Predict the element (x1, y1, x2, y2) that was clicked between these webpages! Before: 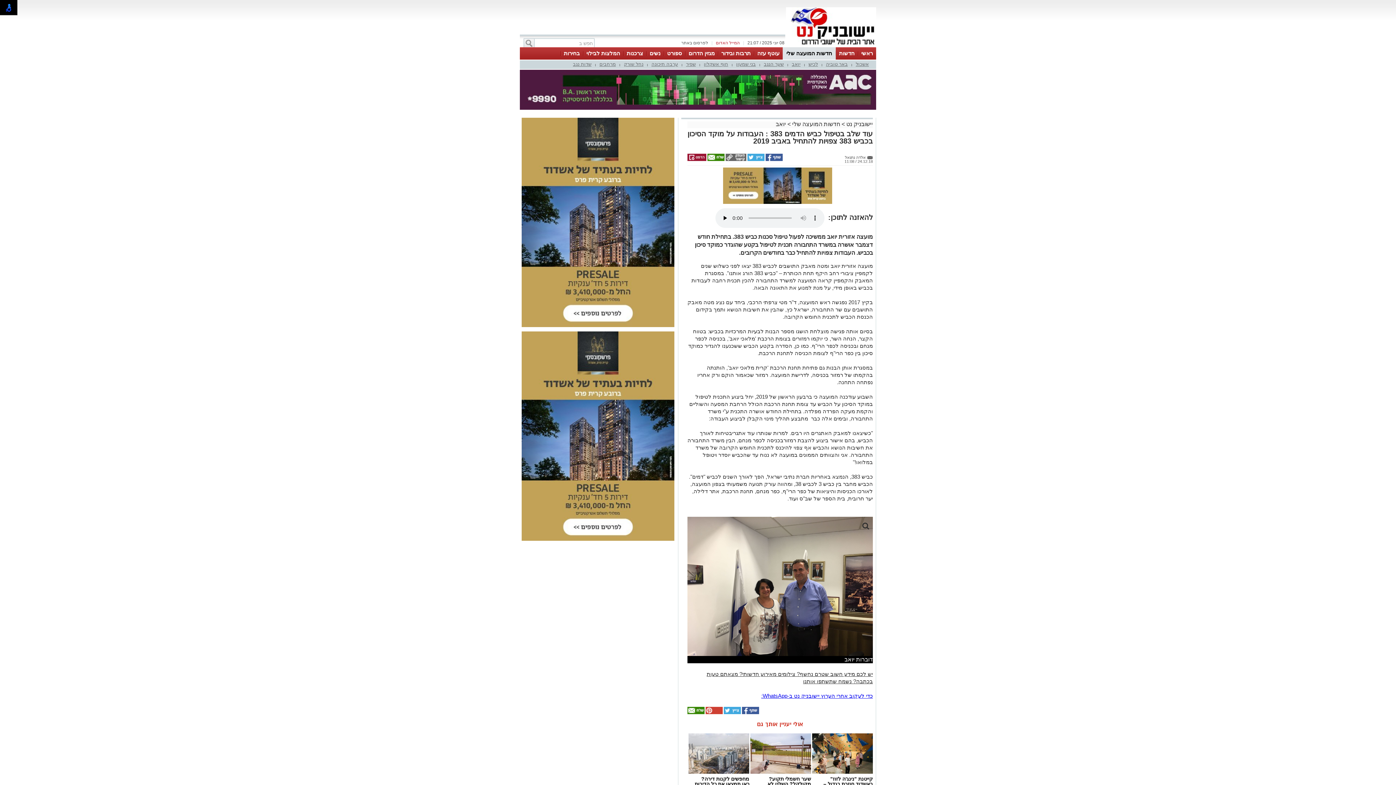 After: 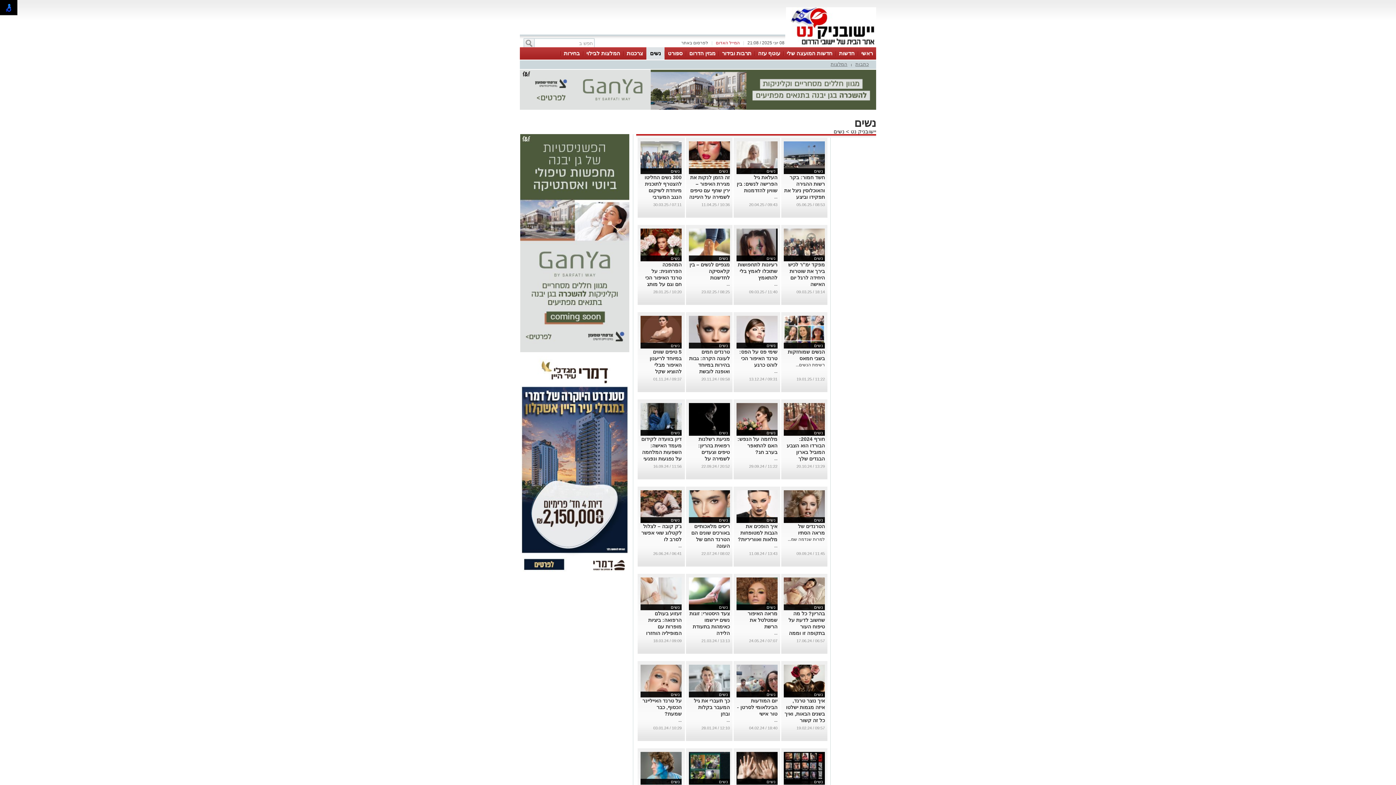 Action: label: נשים bbox: (649, 50, 660, 56)